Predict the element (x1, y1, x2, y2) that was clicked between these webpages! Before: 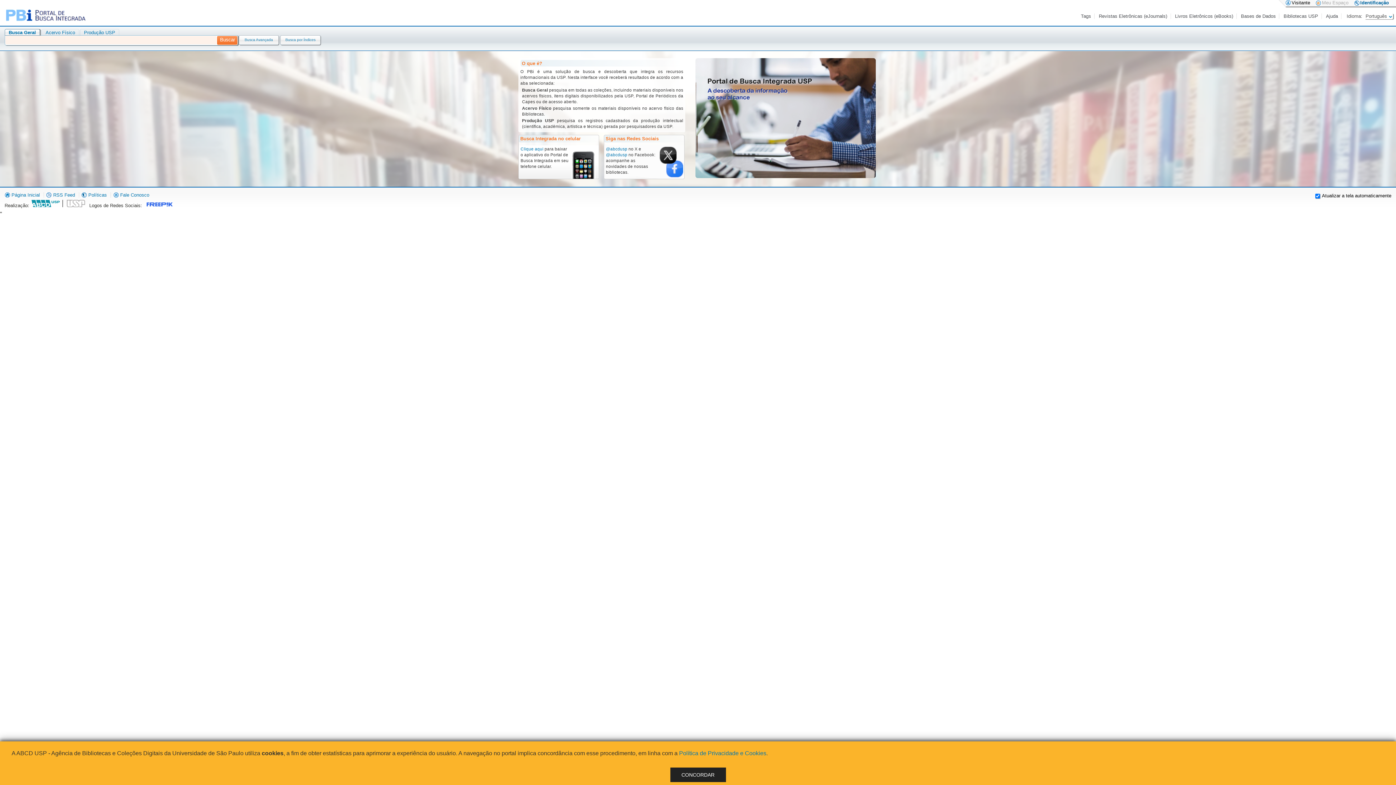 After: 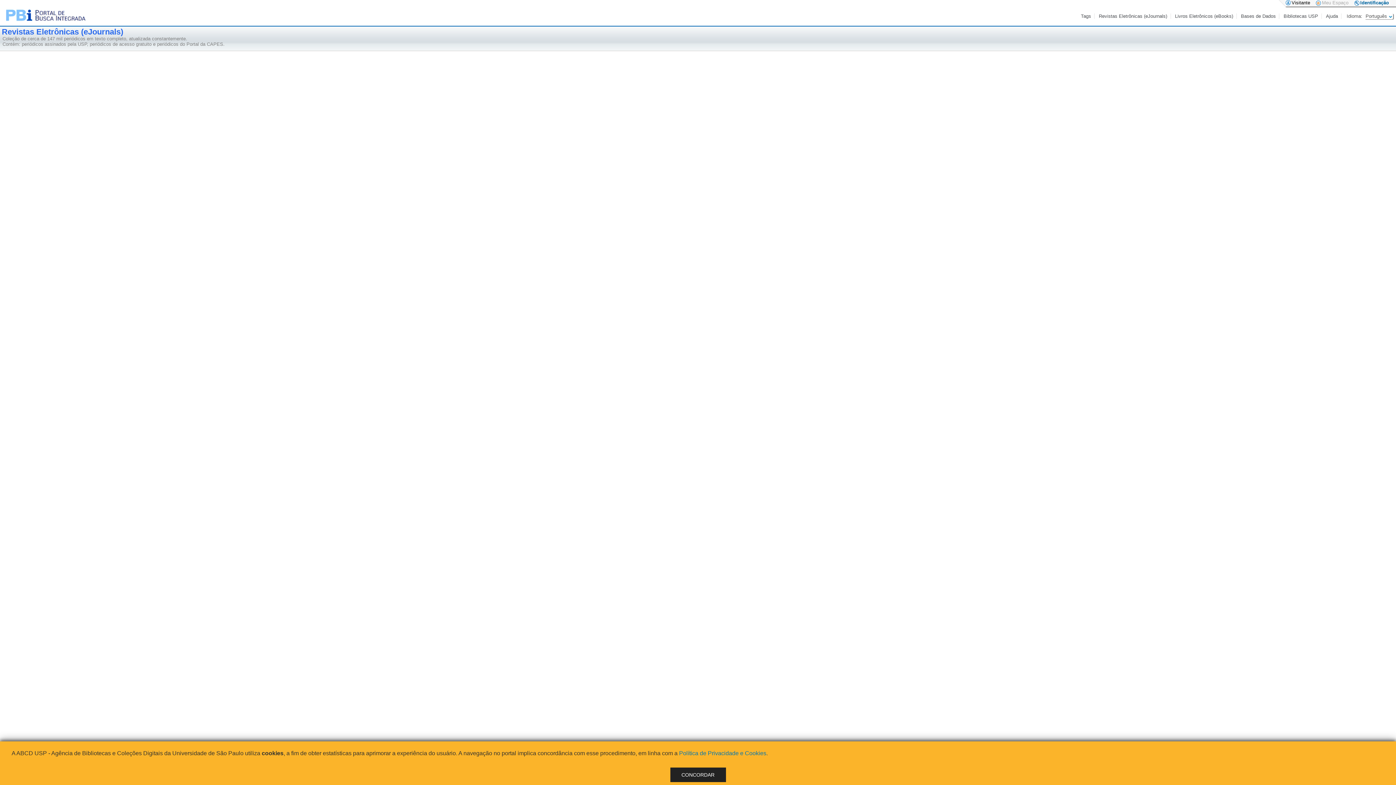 Action: bbox: (1099, 13, 1168, 18) label: Revistas Eletrônicas (eJournals)